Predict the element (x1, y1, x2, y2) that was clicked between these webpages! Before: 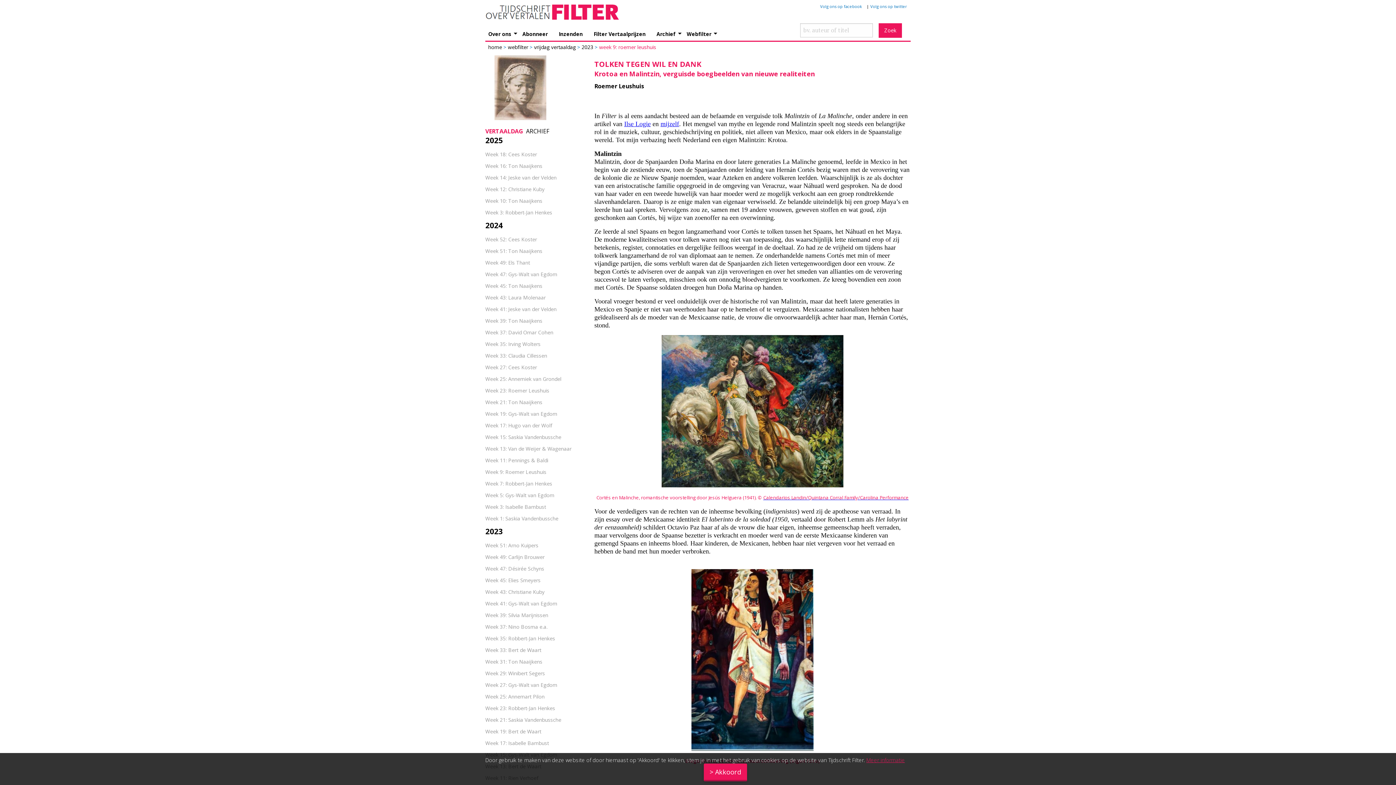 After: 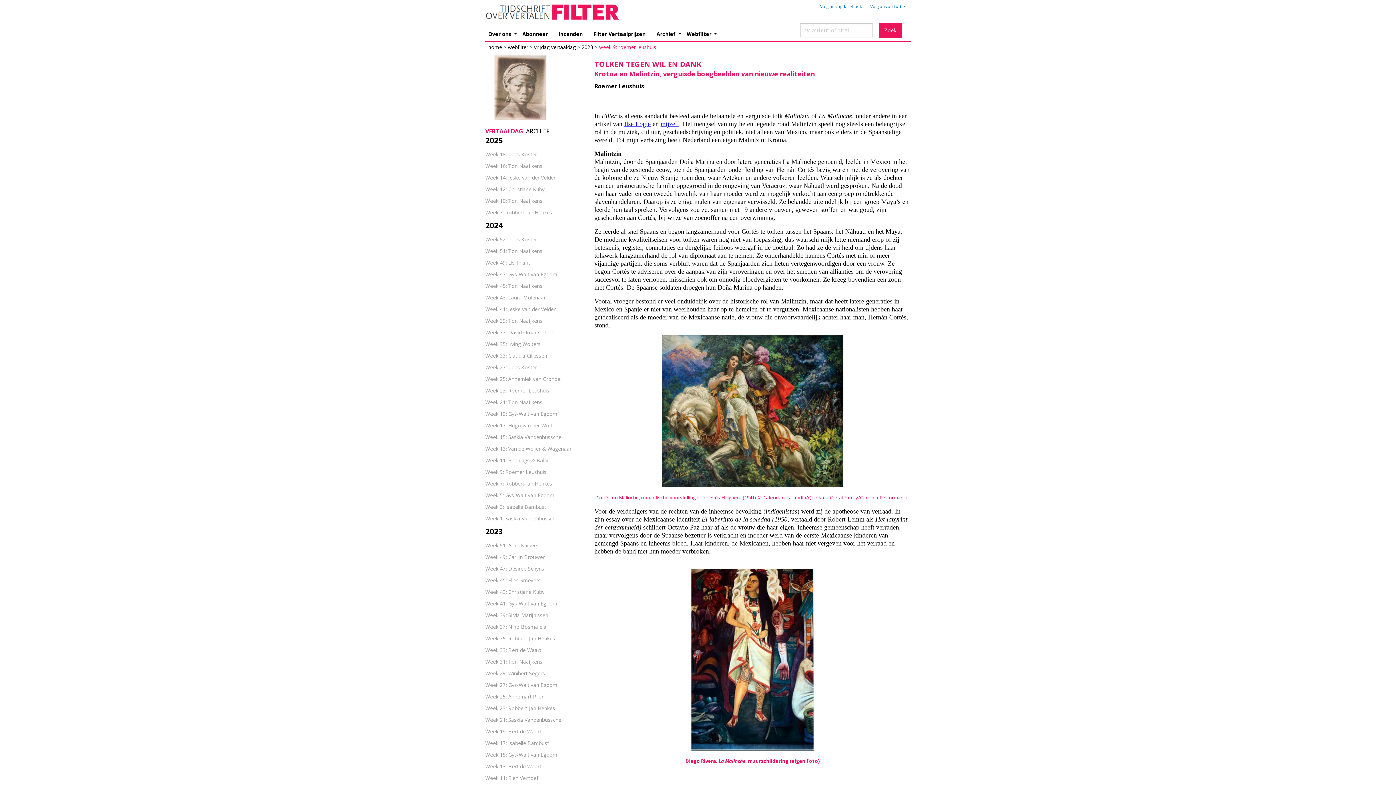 Action: bbox: (704, 764, 747, 781) label: Akkoord